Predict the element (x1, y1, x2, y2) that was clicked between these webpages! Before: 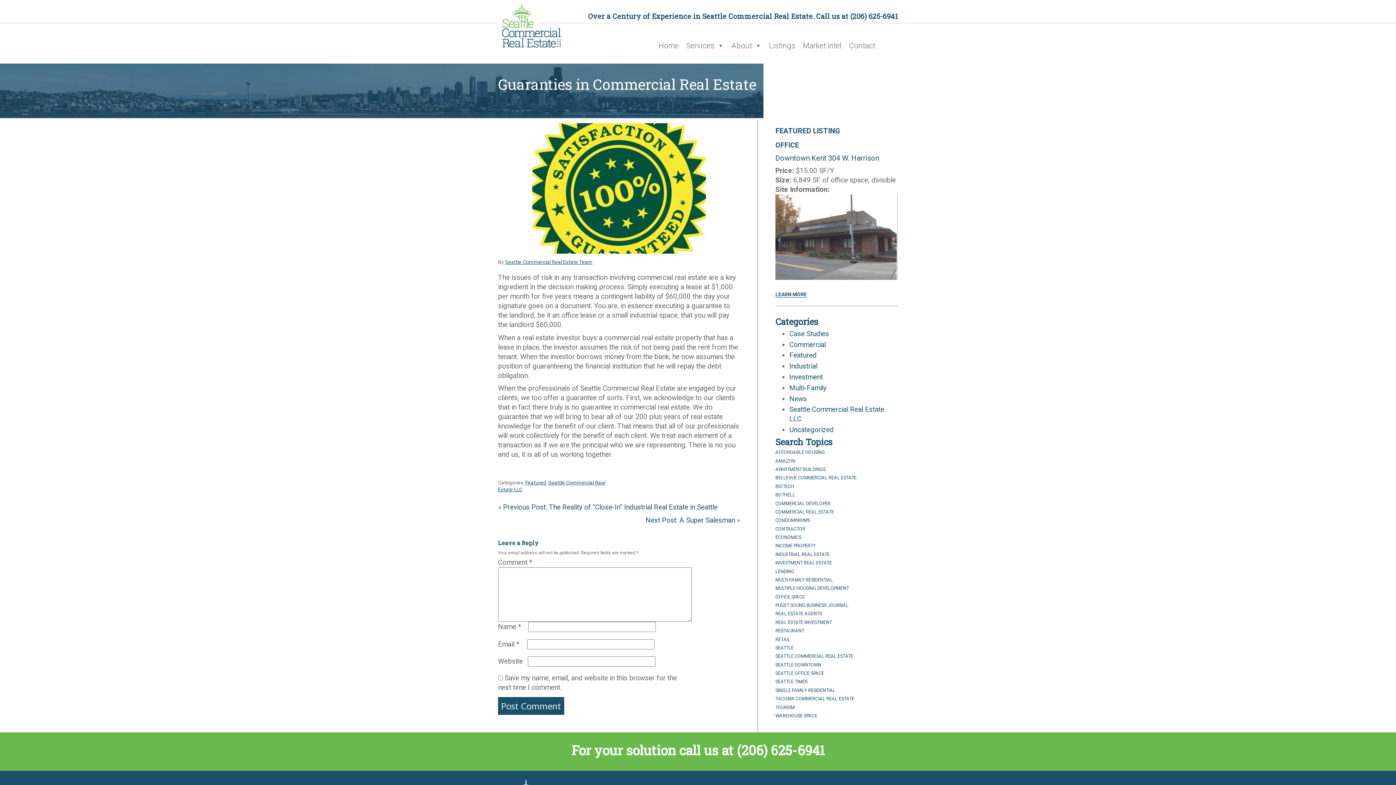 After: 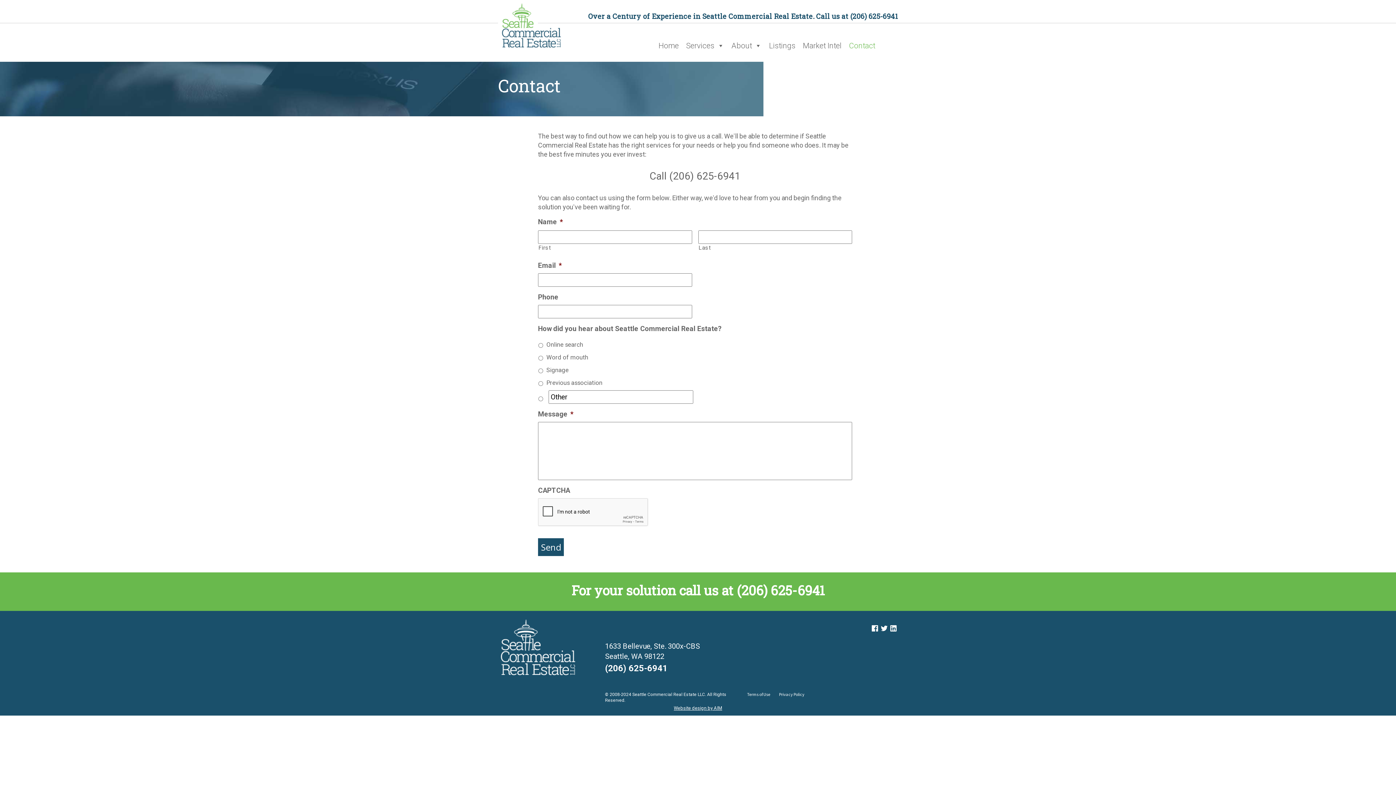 Action: label: Contact bbox: (845, 38, 878, 53)